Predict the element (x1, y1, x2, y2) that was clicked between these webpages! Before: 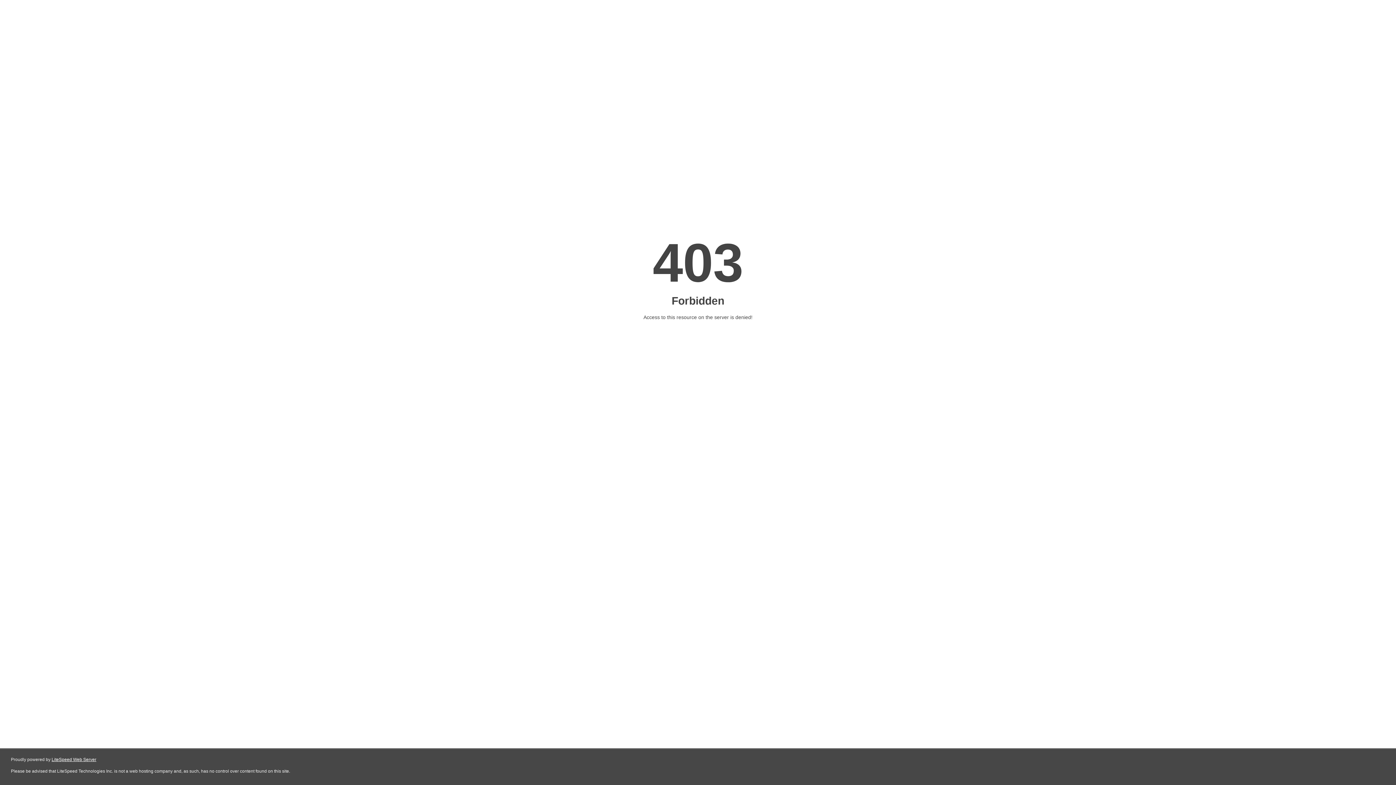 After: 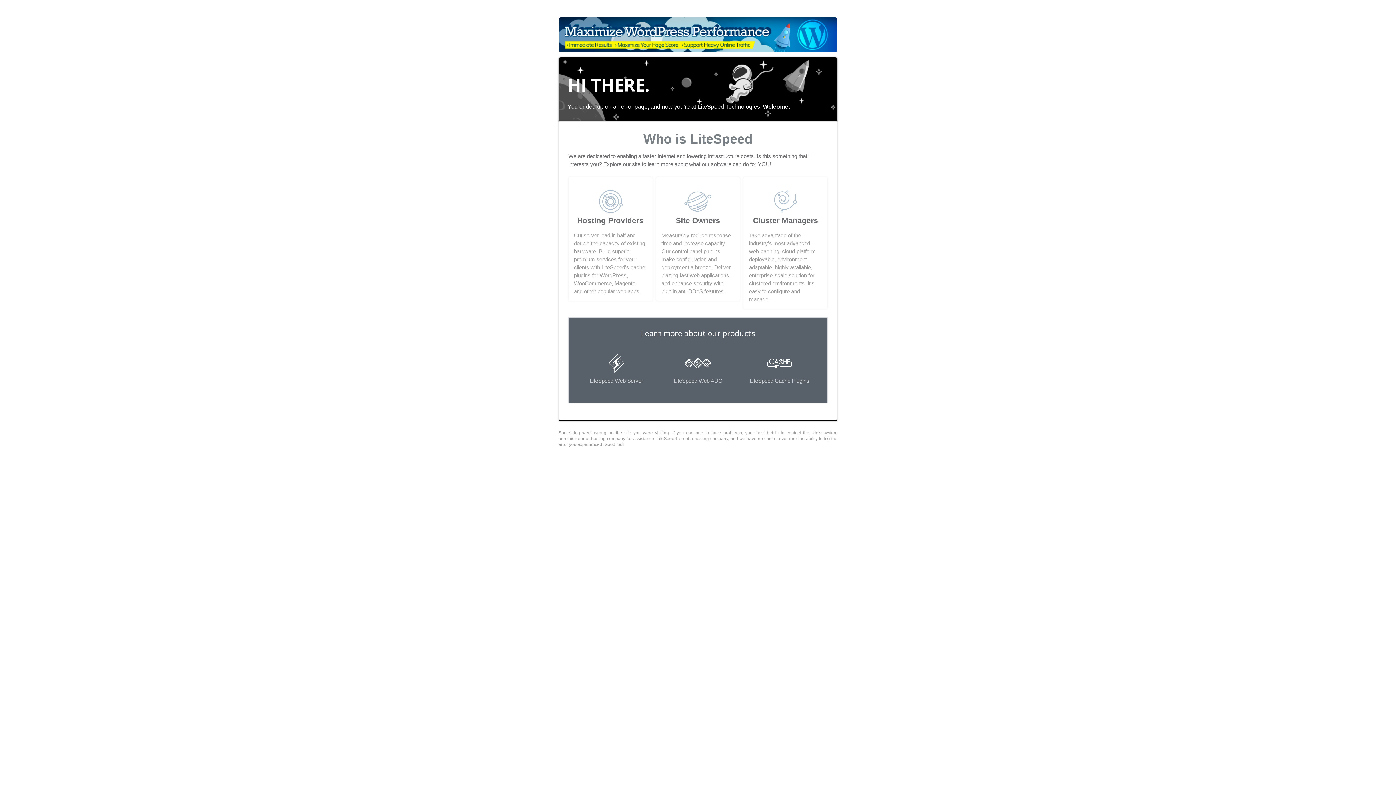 Action: bbox: (51, 757, 96, 762) label: LiteSpeed Web Server